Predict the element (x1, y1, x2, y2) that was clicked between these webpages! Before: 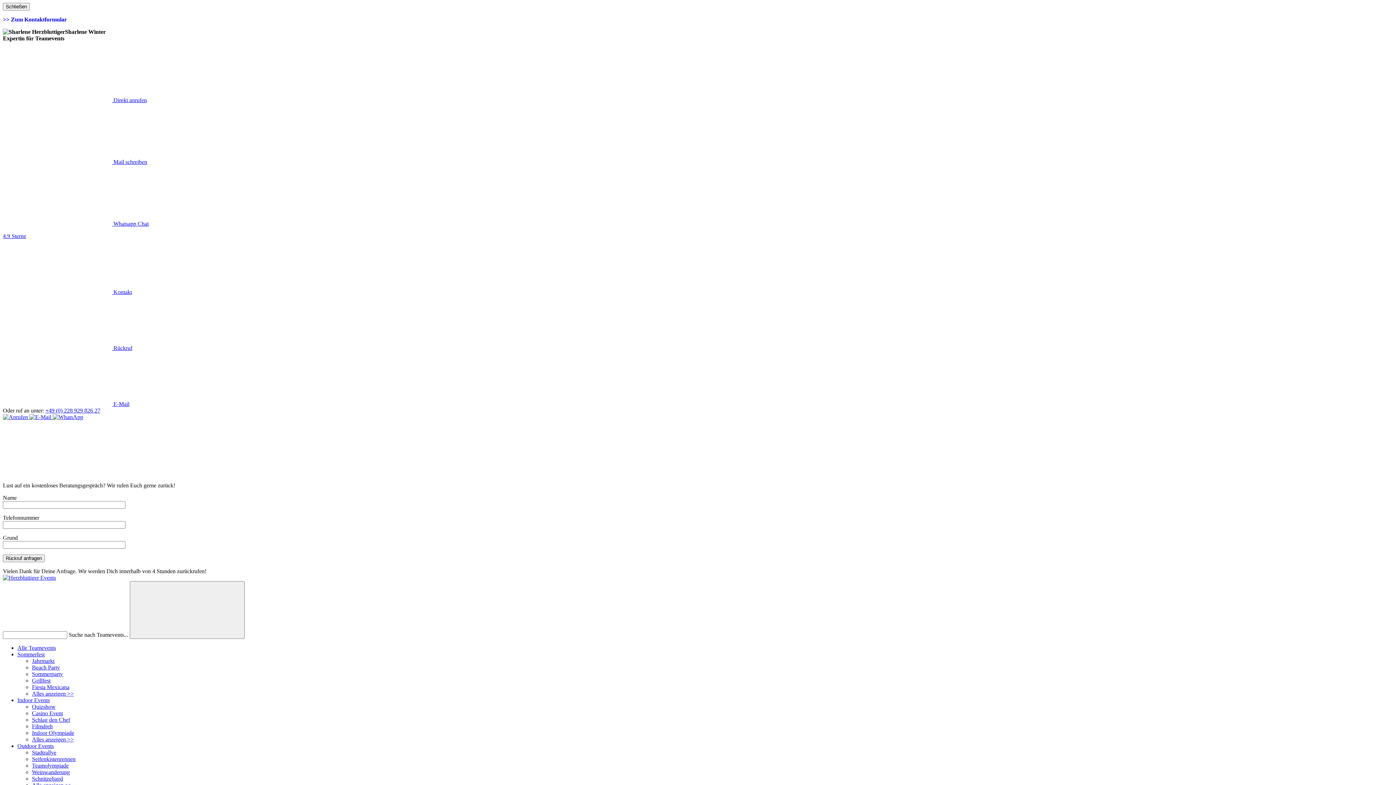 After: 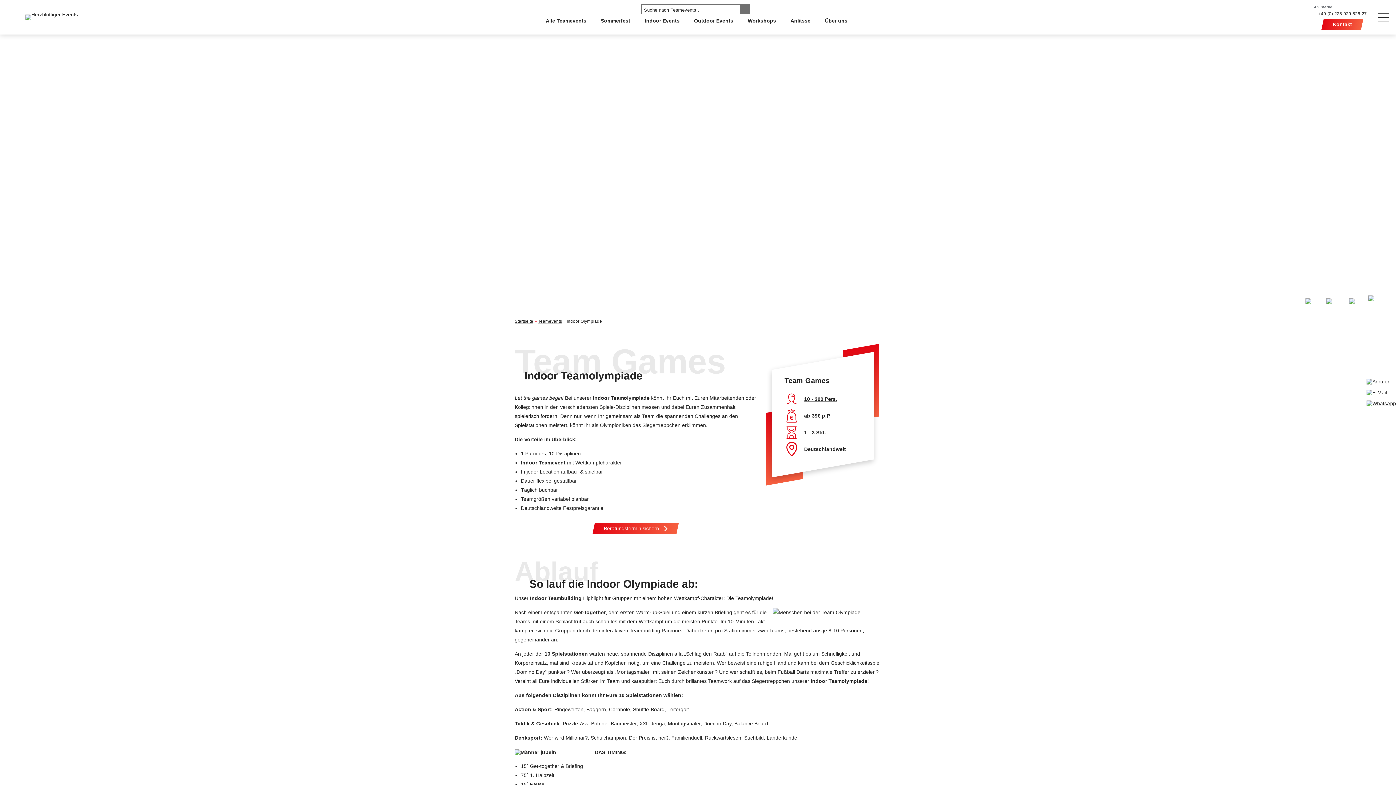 Action: bbox: (32, 730, 74, 736) label: Indoor Olympiade